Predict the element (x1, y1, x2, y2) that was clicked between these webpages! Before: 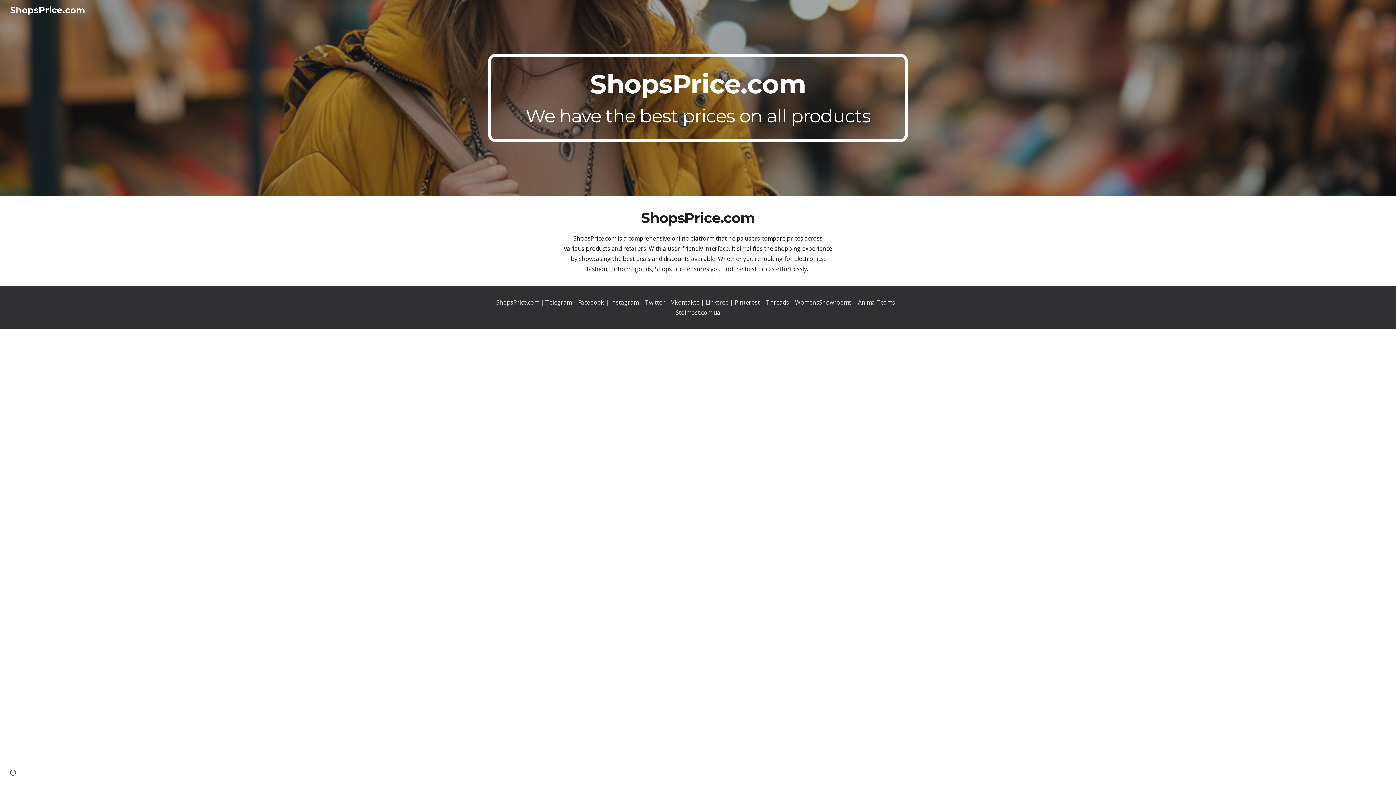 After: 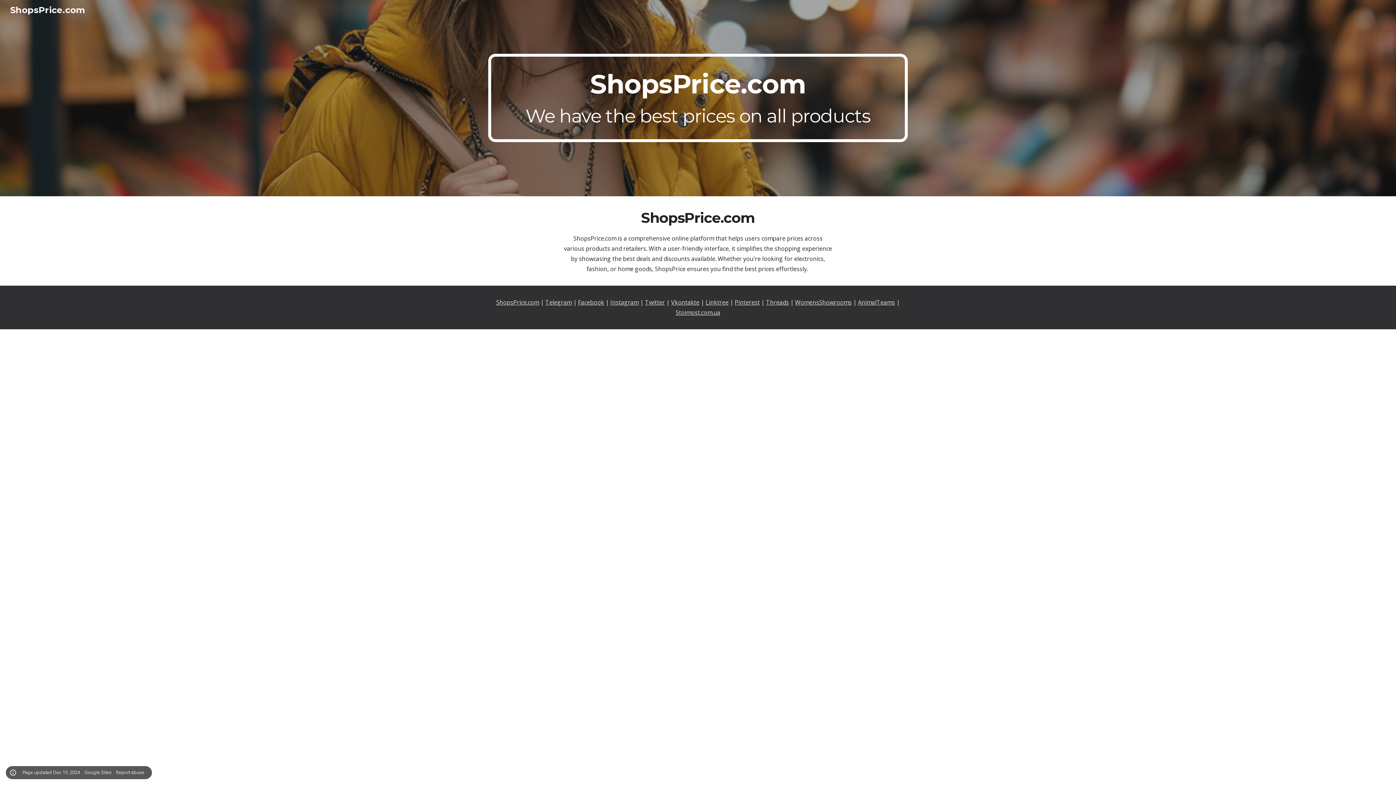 Action: bbox: (8, 768, 18, 778) label: Site actions